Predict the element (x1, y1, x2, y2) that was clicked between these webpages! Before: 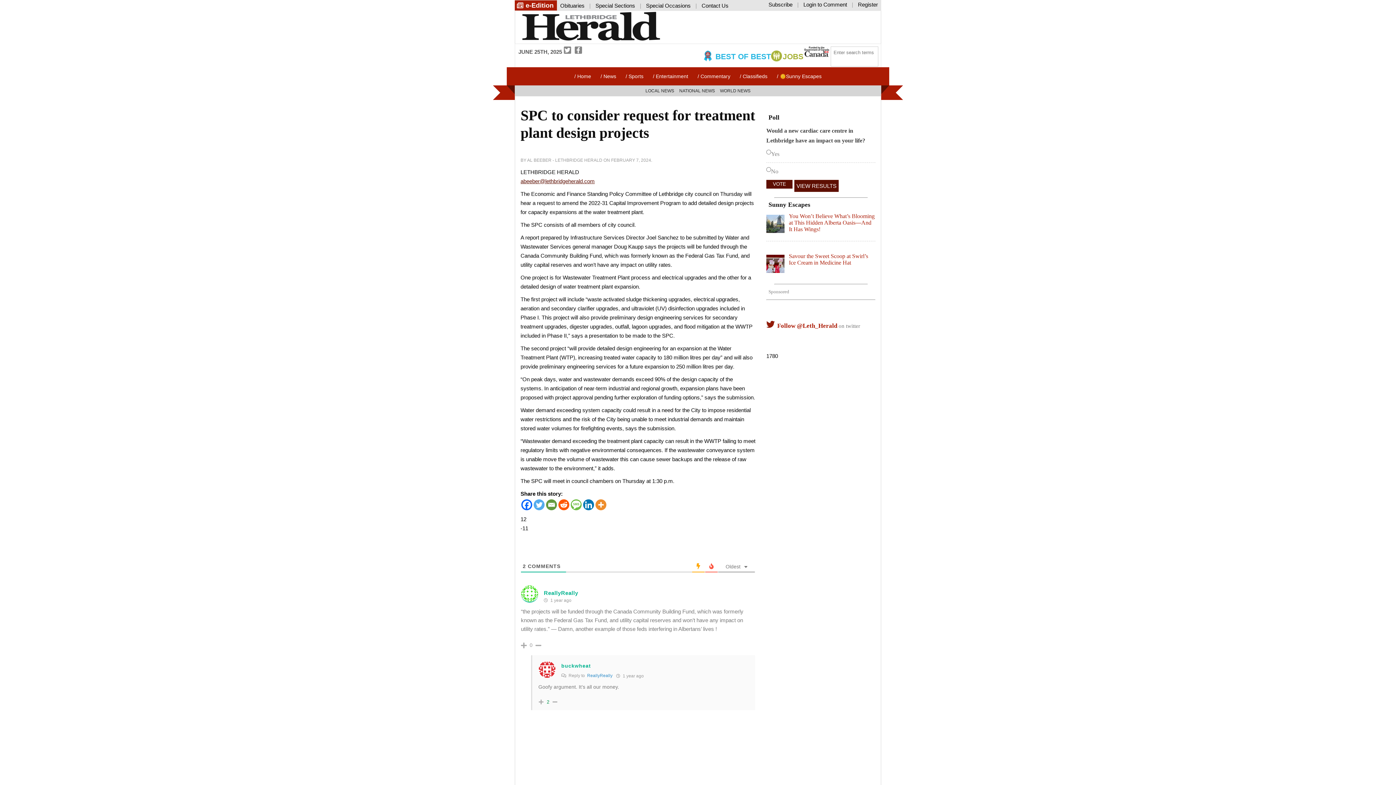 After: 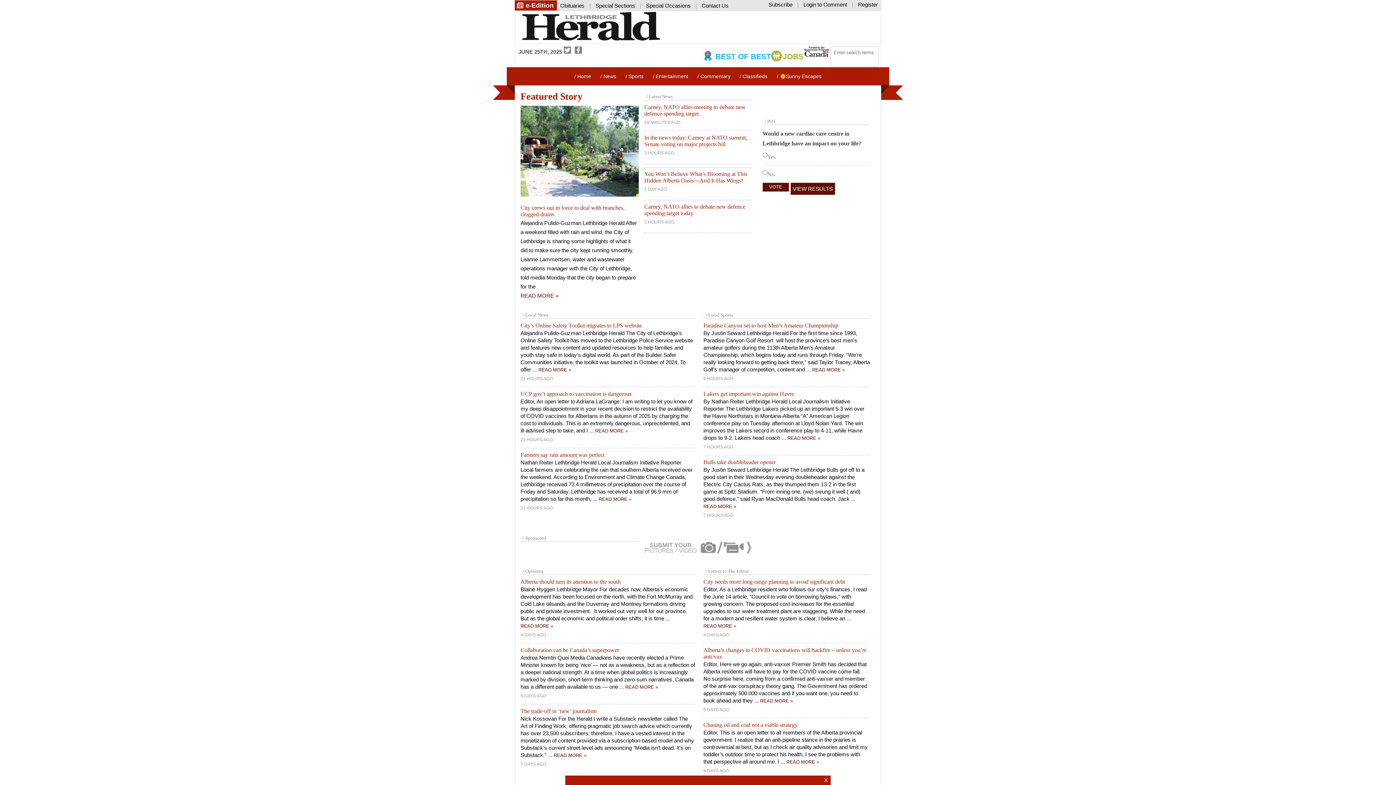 Action: label: Home bbox: (569, 67, 596, 85)